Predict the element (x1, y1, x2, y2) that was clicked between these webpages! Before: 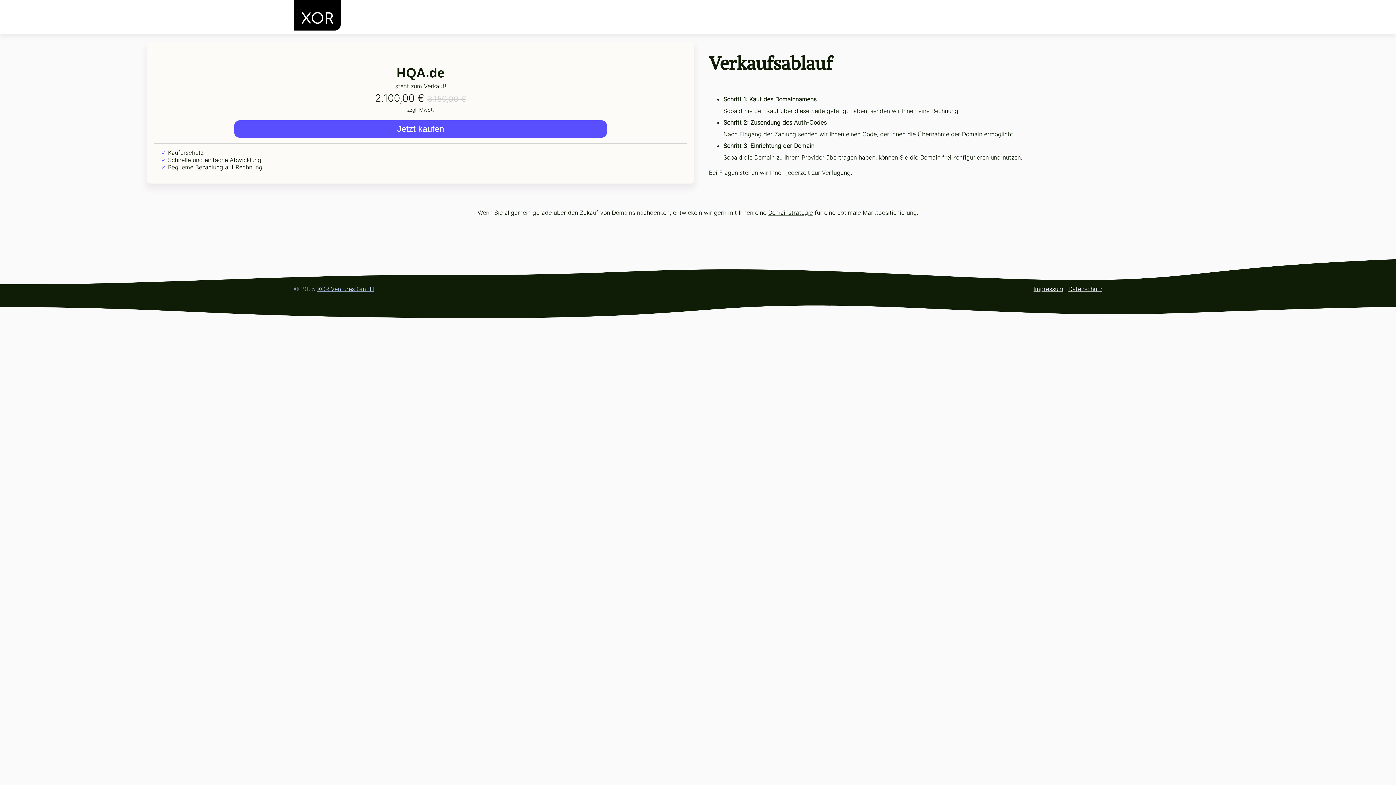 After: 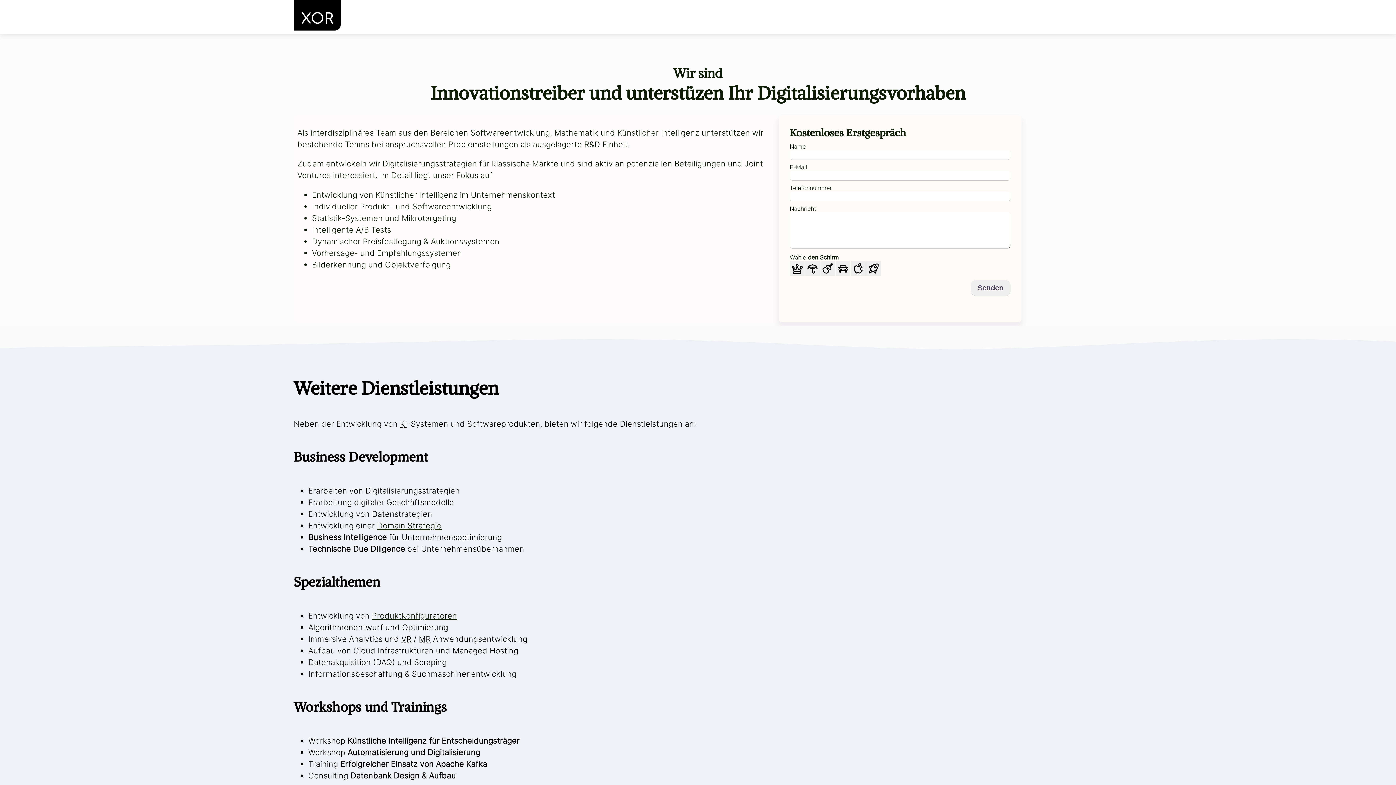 Action: label: XOR bbox: (293, -7, 340, 30)